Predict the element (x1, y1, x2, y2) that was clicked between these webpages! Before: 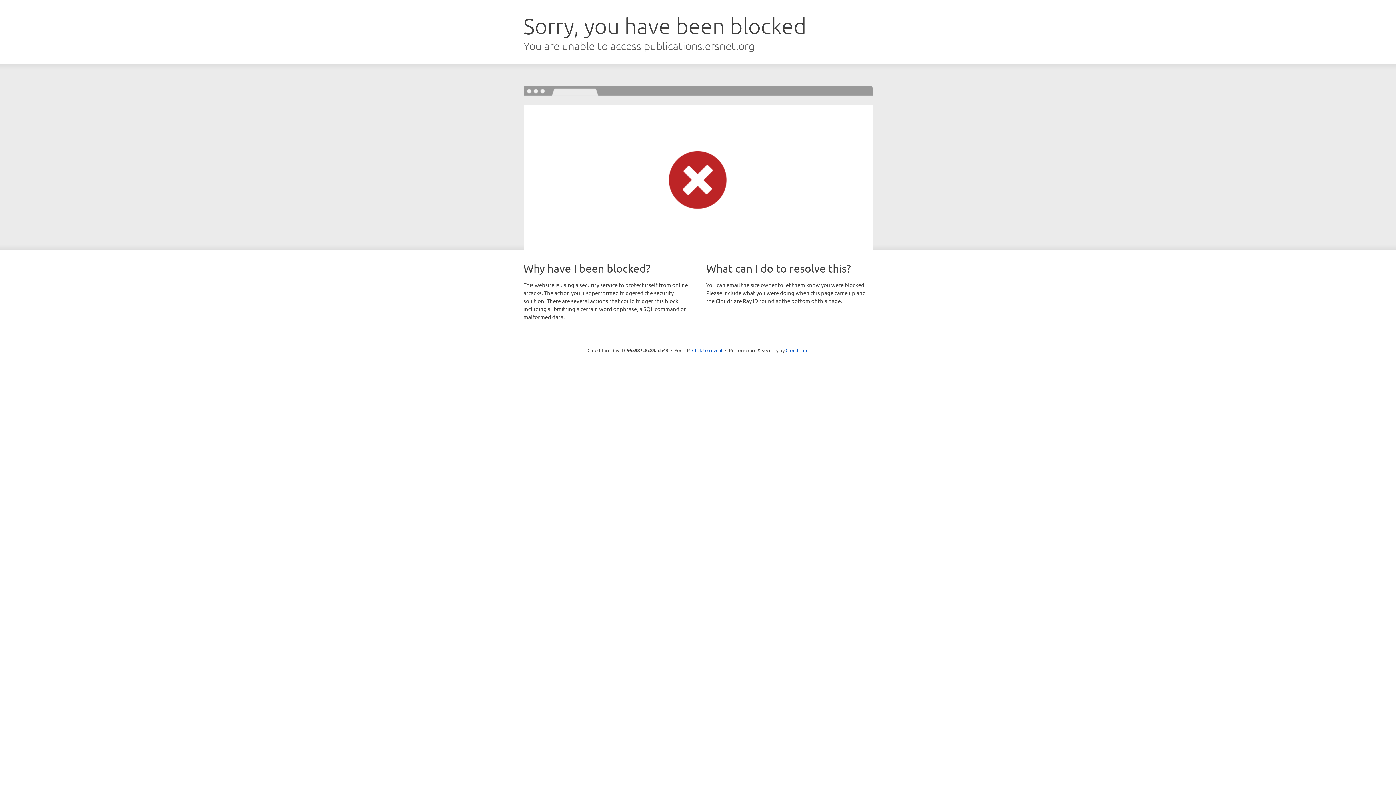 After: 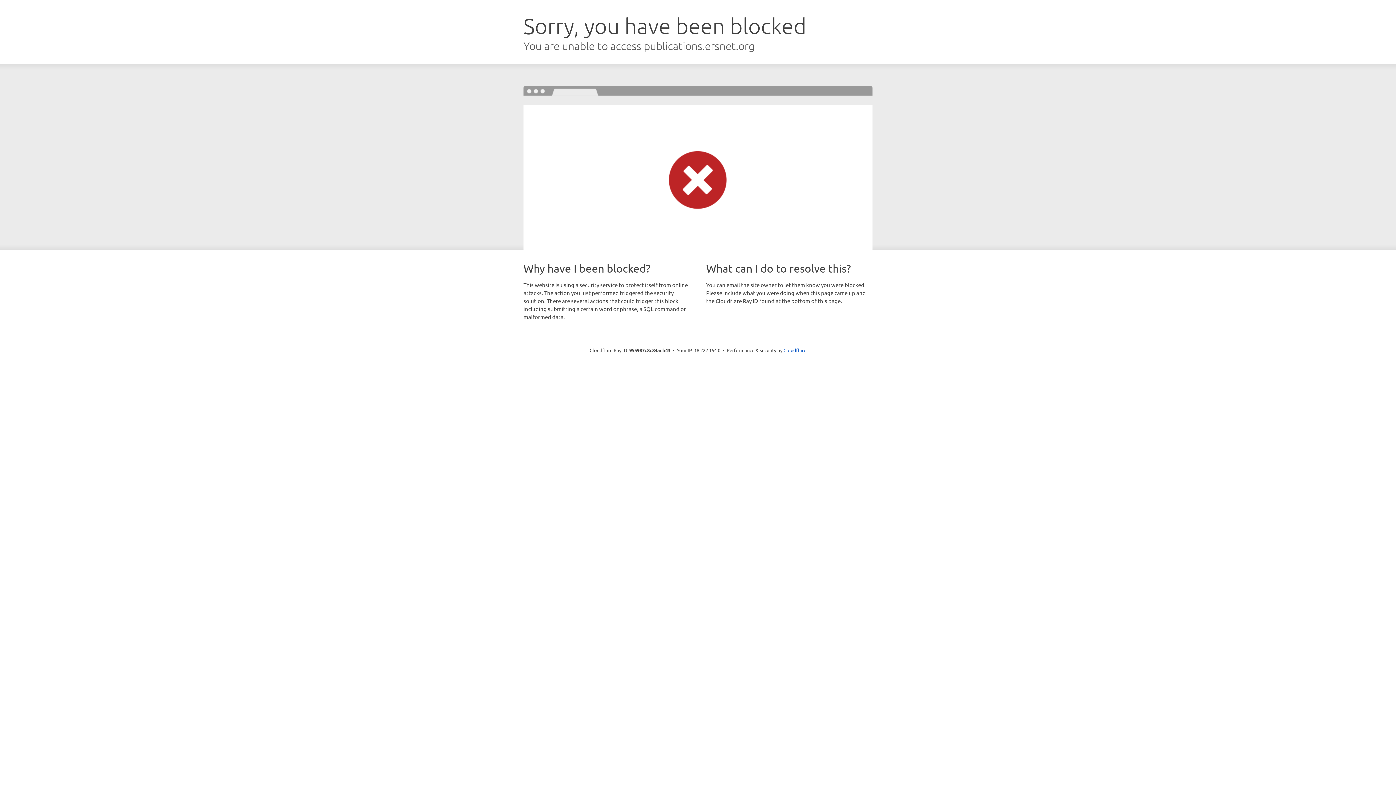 Action: label: Click to reveal bbox: (692, 346, 722, 353)